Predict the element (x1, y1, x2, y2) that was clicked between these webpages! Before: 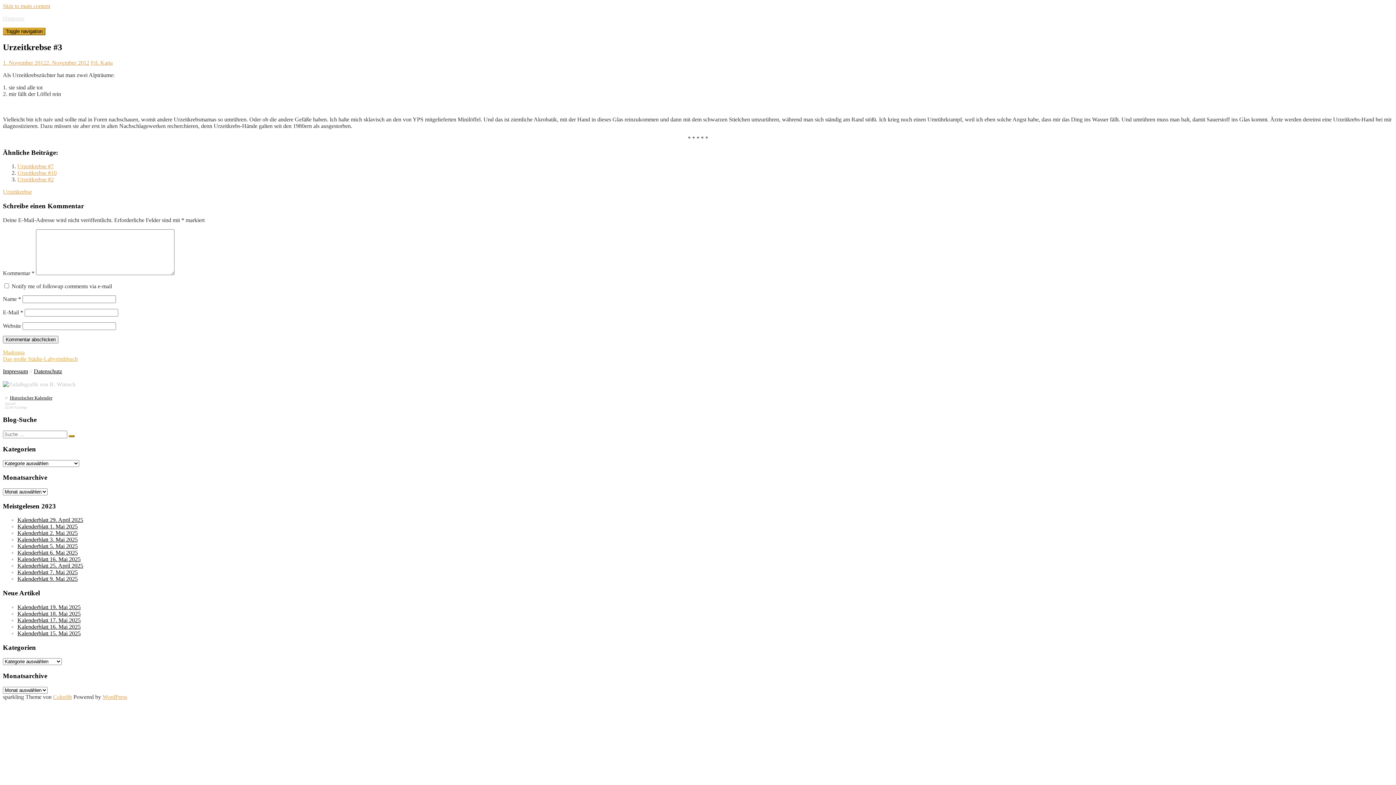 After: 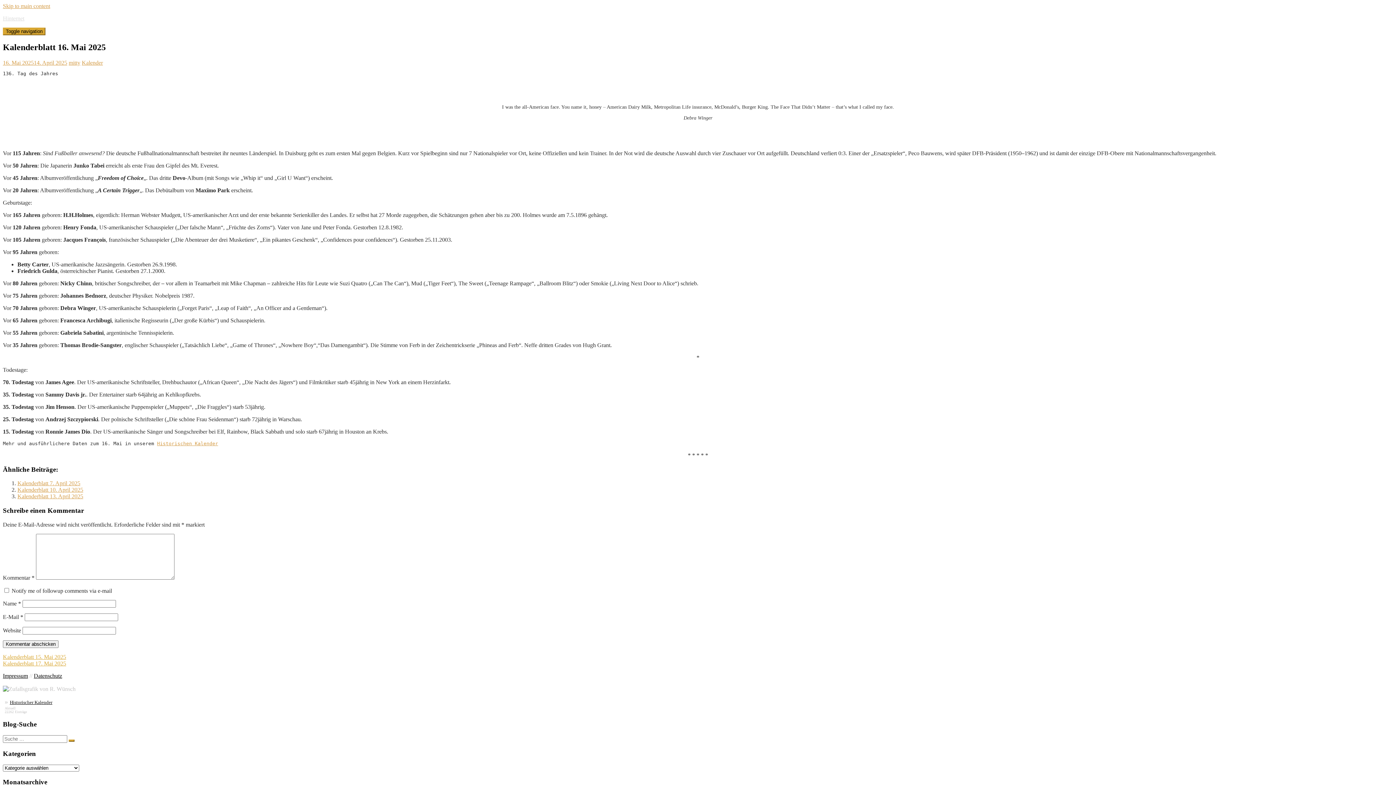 Action: label: Kalenderblatt 16. Mai 2025 bbox: (17, 556, 80, 562)